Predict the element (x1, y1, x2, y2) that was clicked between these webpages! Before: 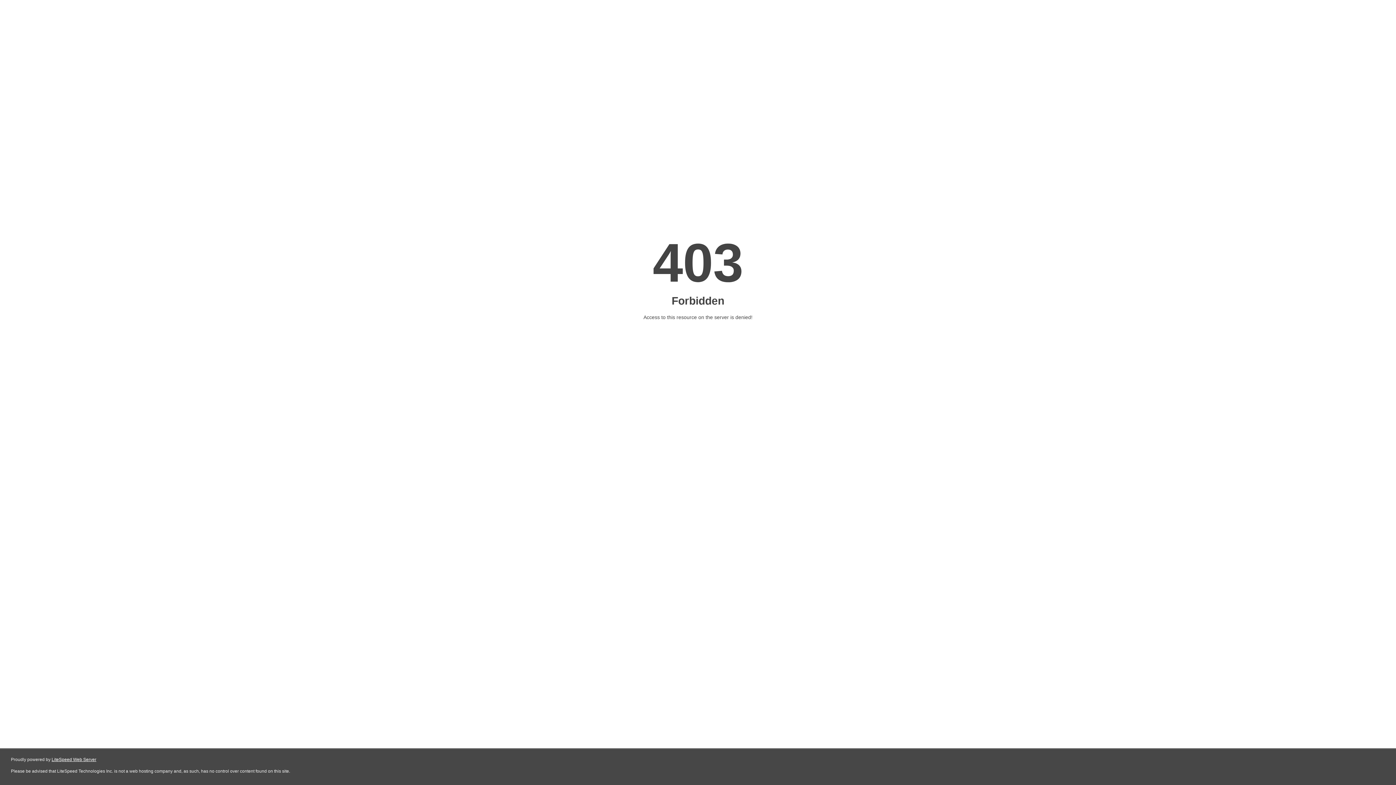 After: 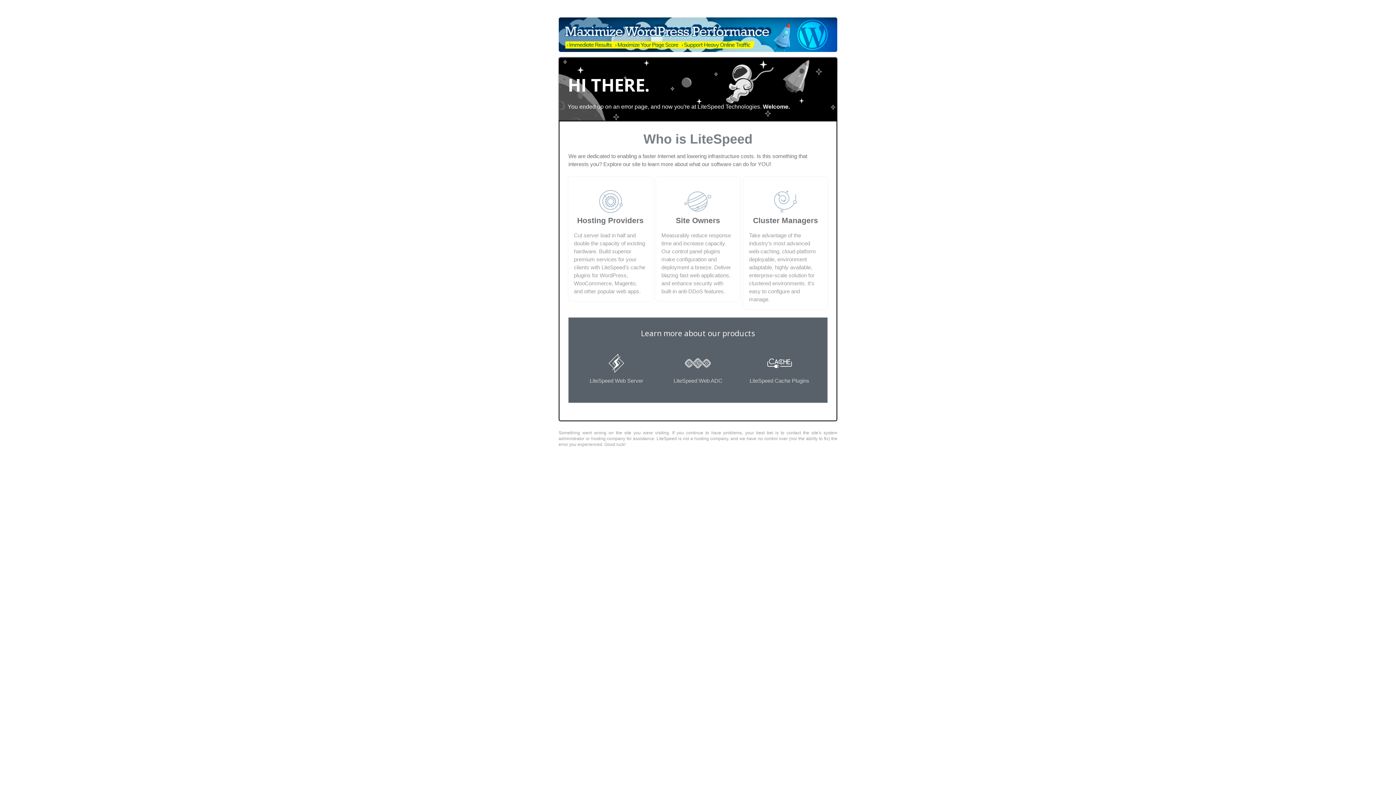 Action: label: LiteSpeed Web Server bbox: (51, 757, 96, 762)